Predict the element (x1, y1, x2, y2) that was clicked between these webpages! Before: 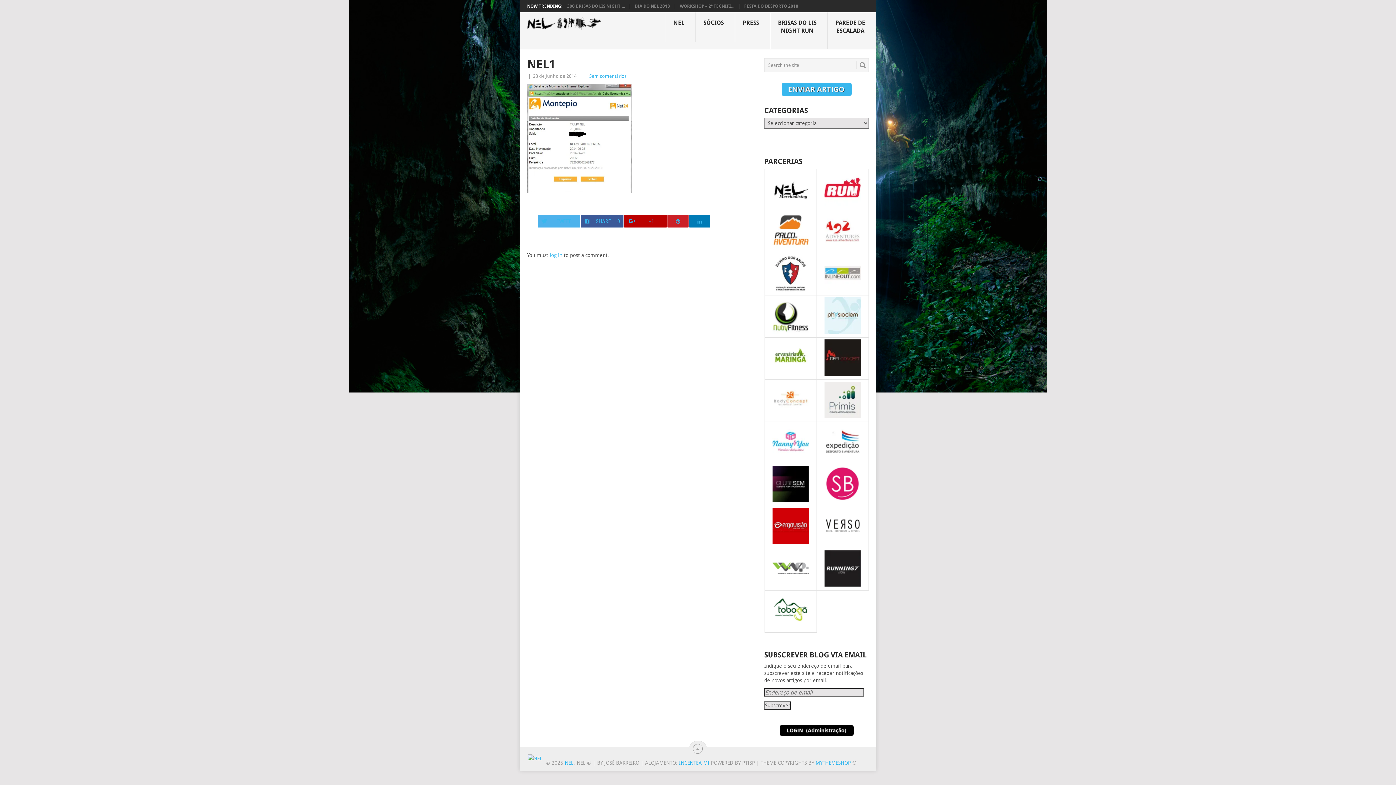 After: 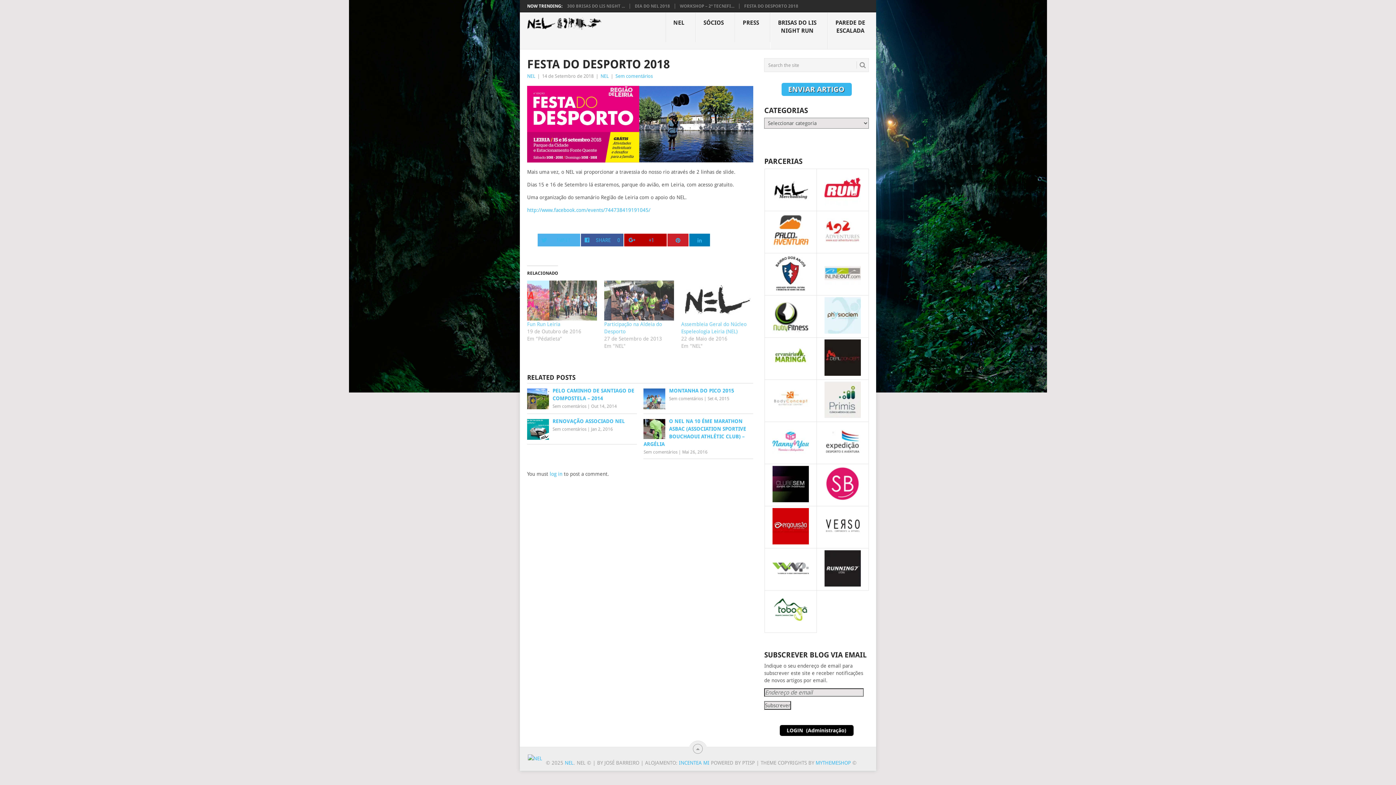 Action: label: FESTA DO DESPORTO 2018 bbox: (744, 3, 798, 8)